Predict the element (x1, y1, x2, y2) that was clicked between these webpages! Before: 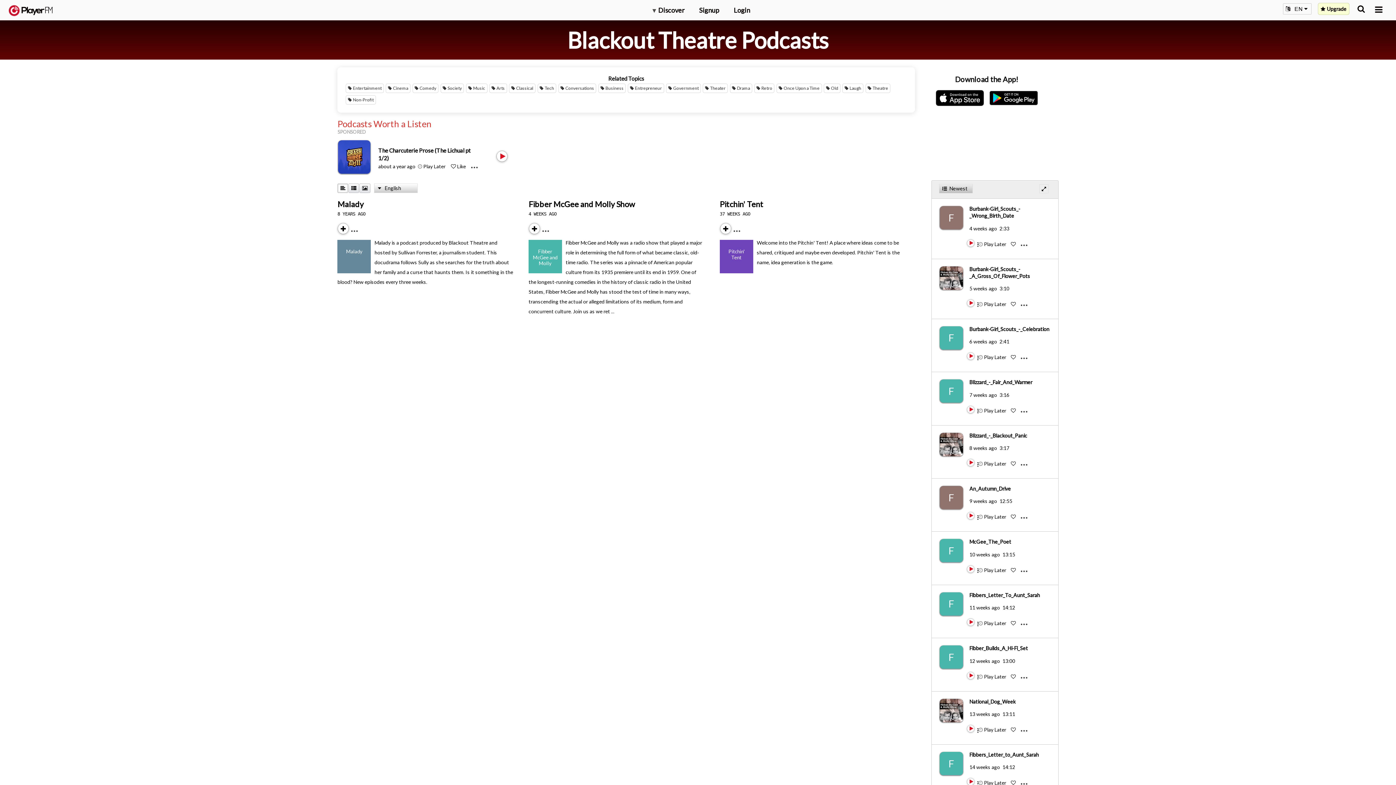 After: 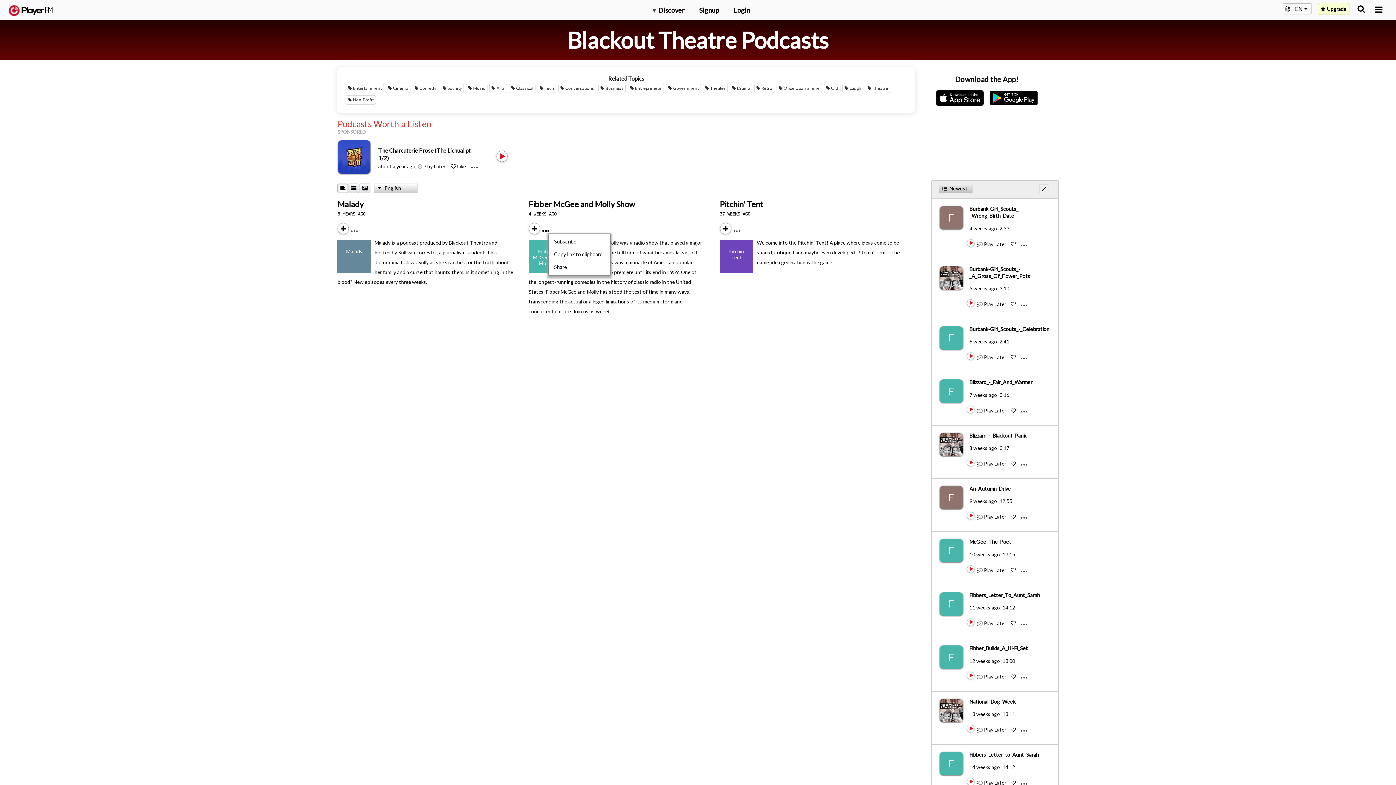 Action: label: Menu launcher bbox: (542, 226, 555, 231)